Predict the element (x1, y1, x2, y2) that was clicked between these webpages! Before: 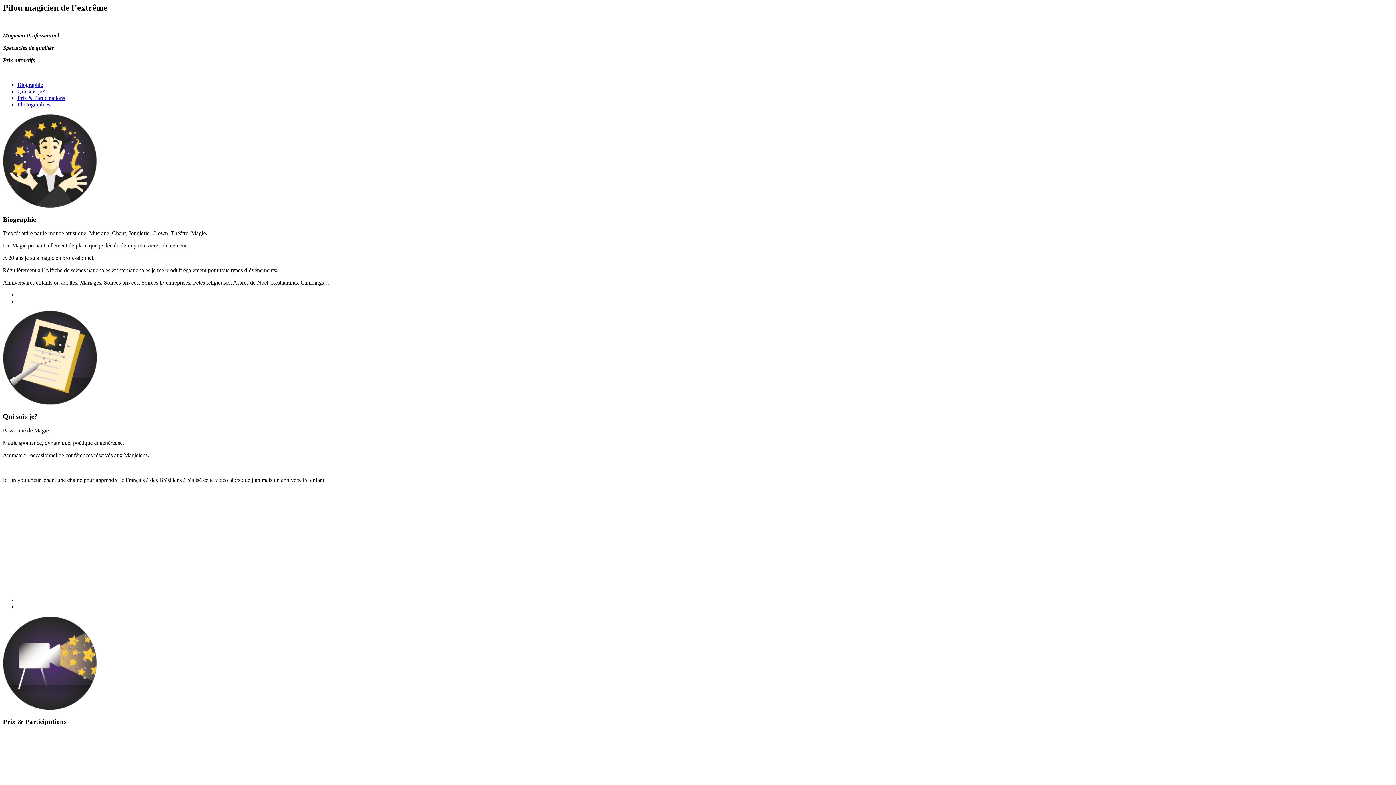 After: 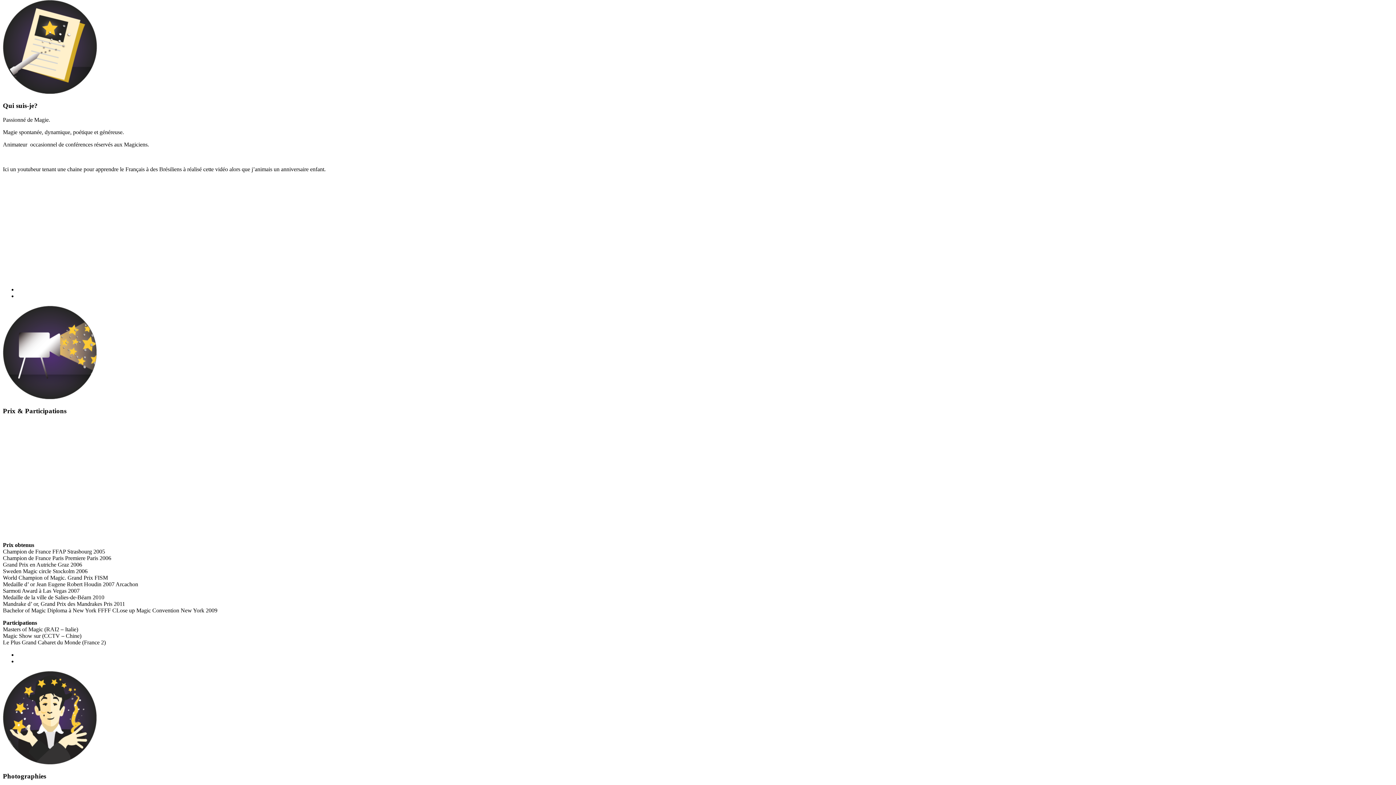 Action: label: Qui suis-je? bbox: (17, 88, 44, 94)